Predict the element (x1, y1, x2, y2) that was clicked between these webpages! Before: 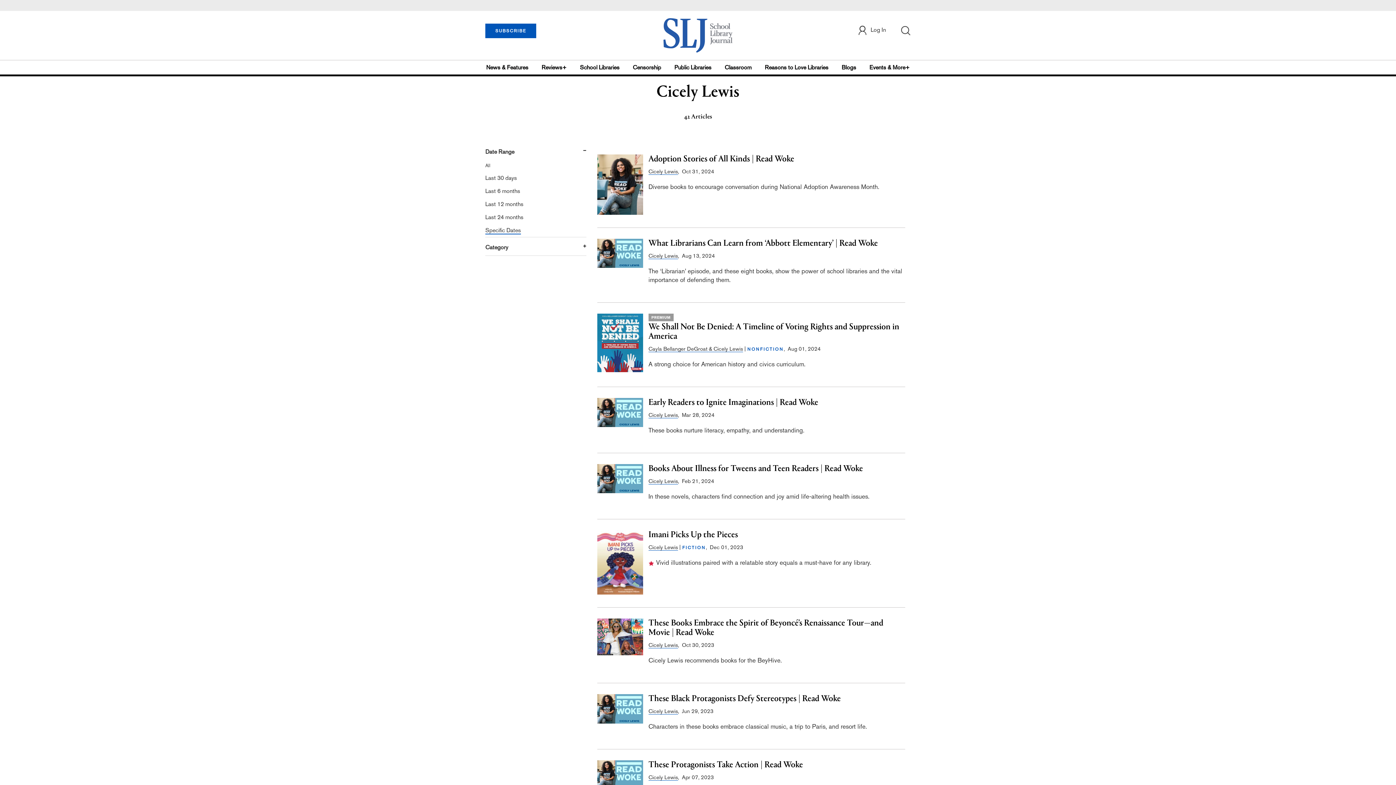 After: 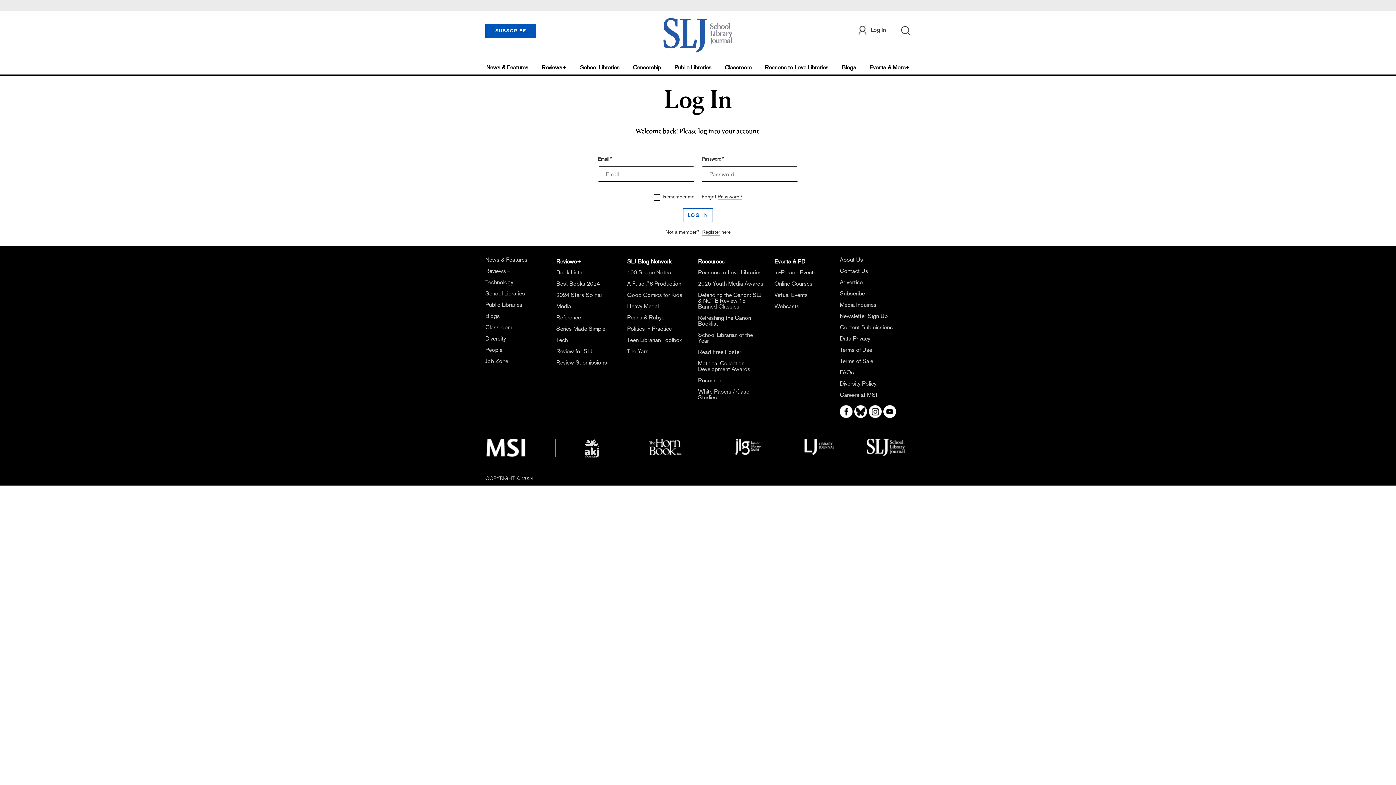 Action: bbox: (857, 25, 886, 35) label: Log In